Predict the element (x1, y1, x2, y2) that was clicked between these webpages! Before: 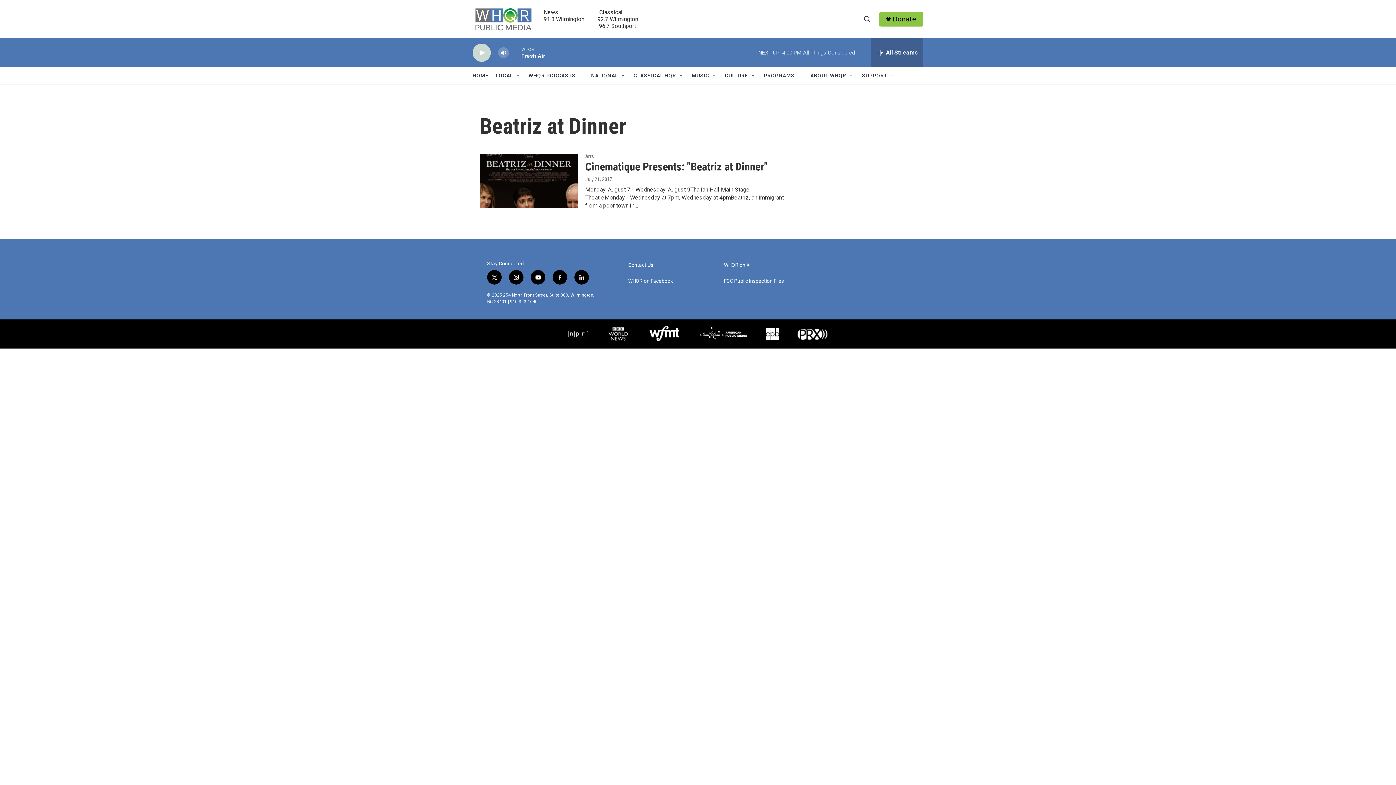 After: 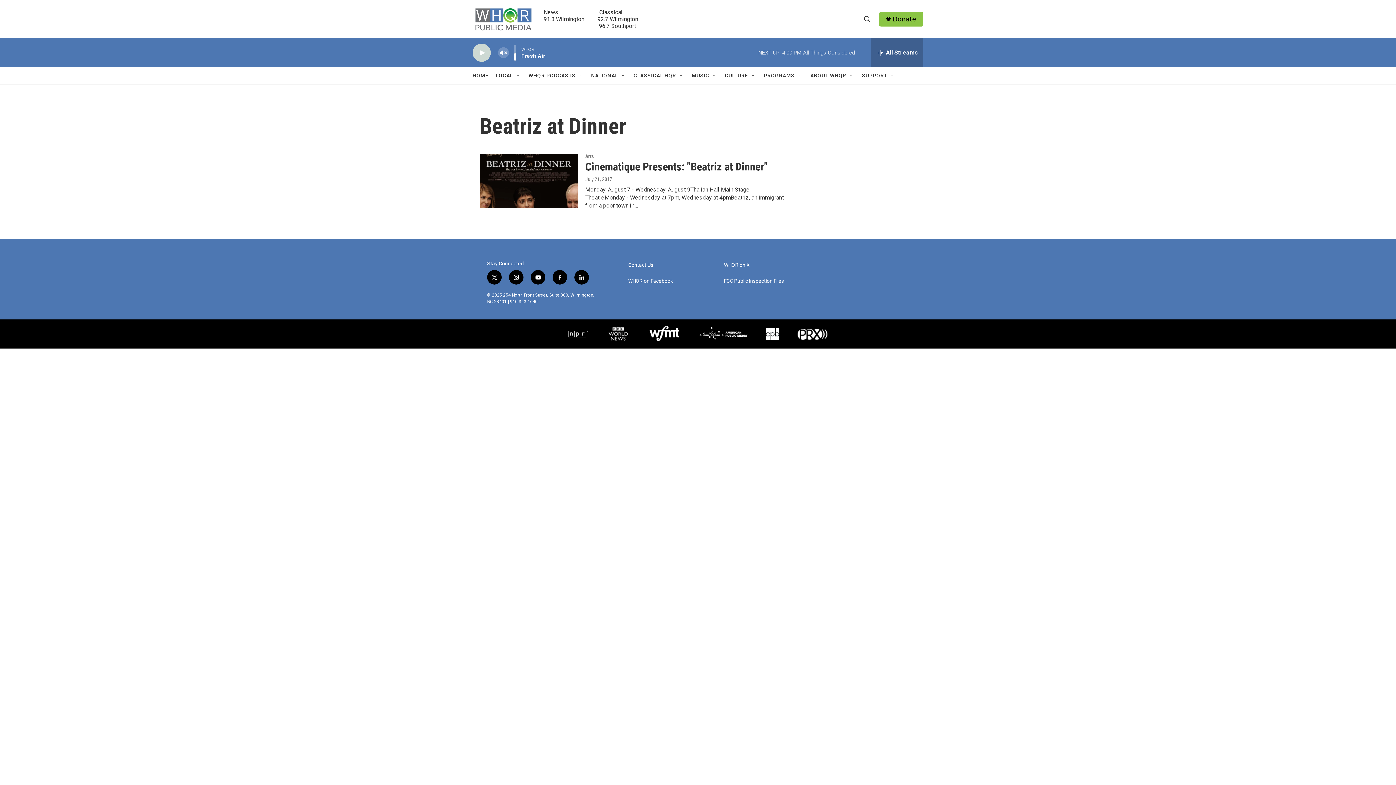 Action: label: volume bbox: (497, 44, 509, 60)